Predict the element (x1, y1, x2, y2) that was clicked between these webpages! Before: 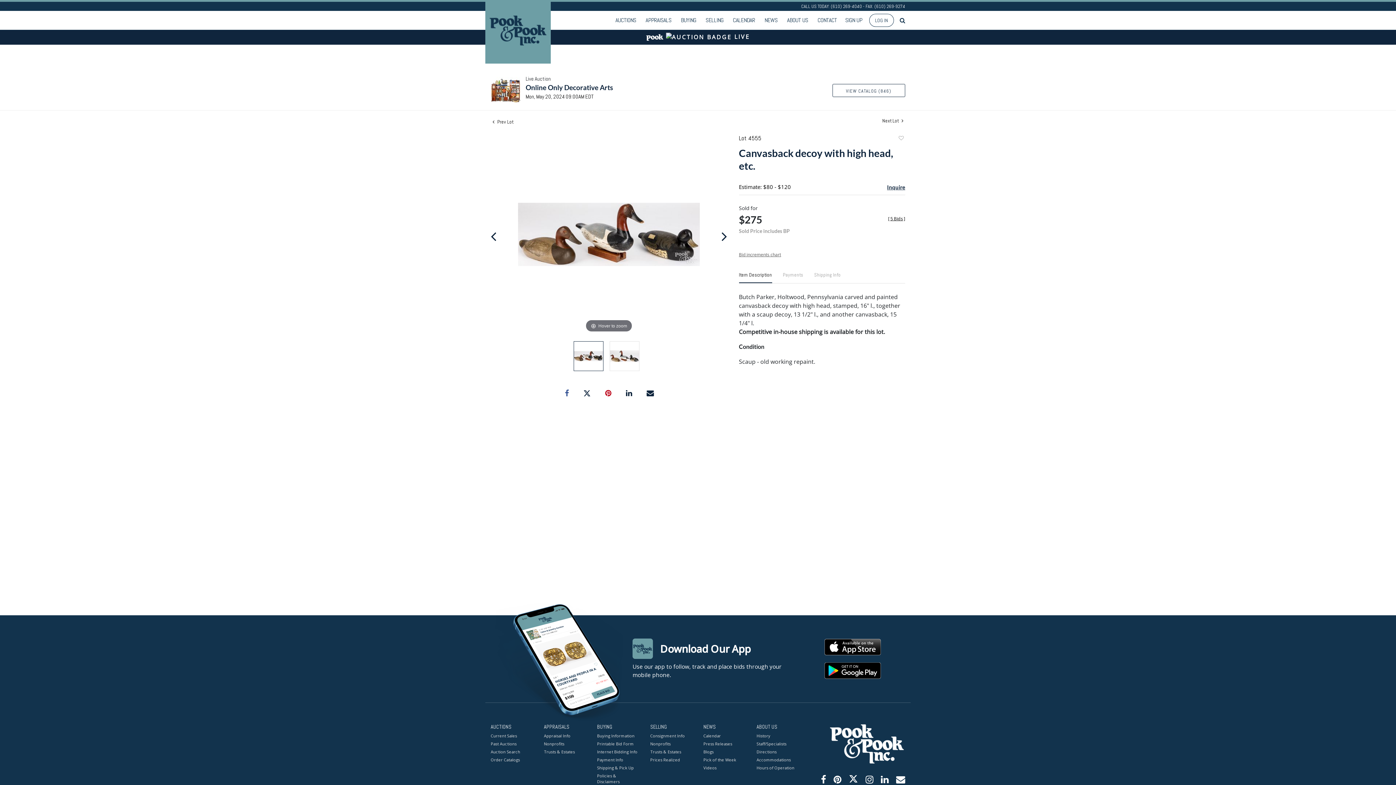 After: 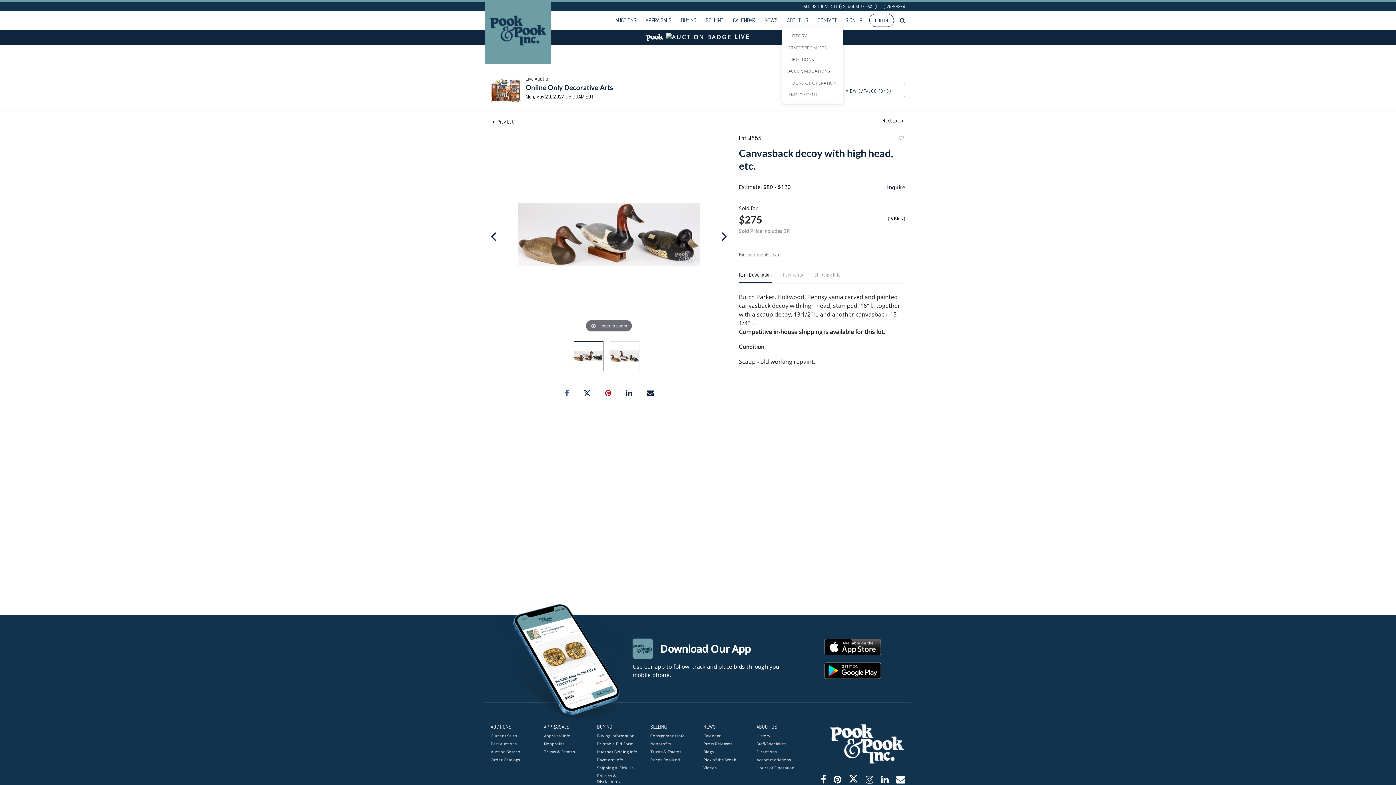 Action: bbox: (784, 13, 811, 27) label: ABOUT US